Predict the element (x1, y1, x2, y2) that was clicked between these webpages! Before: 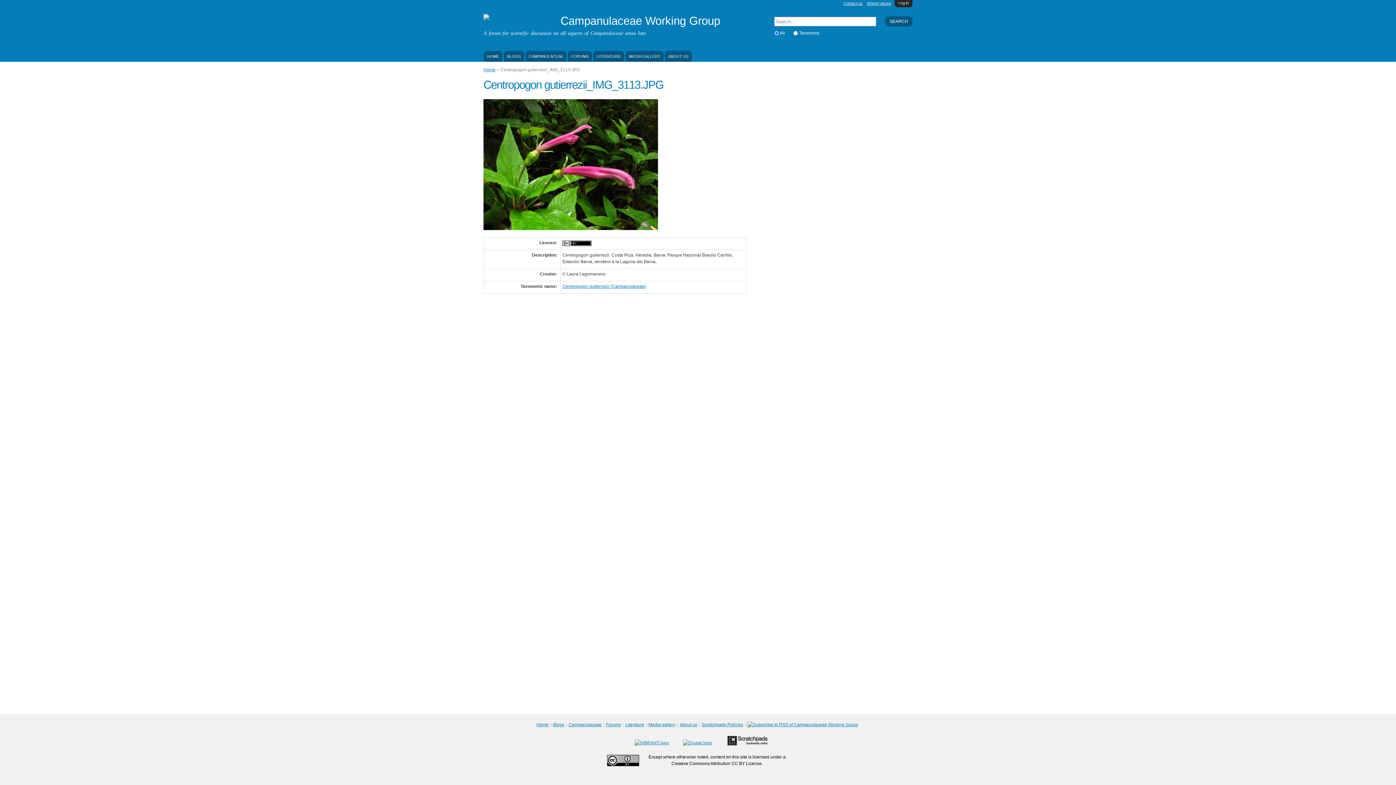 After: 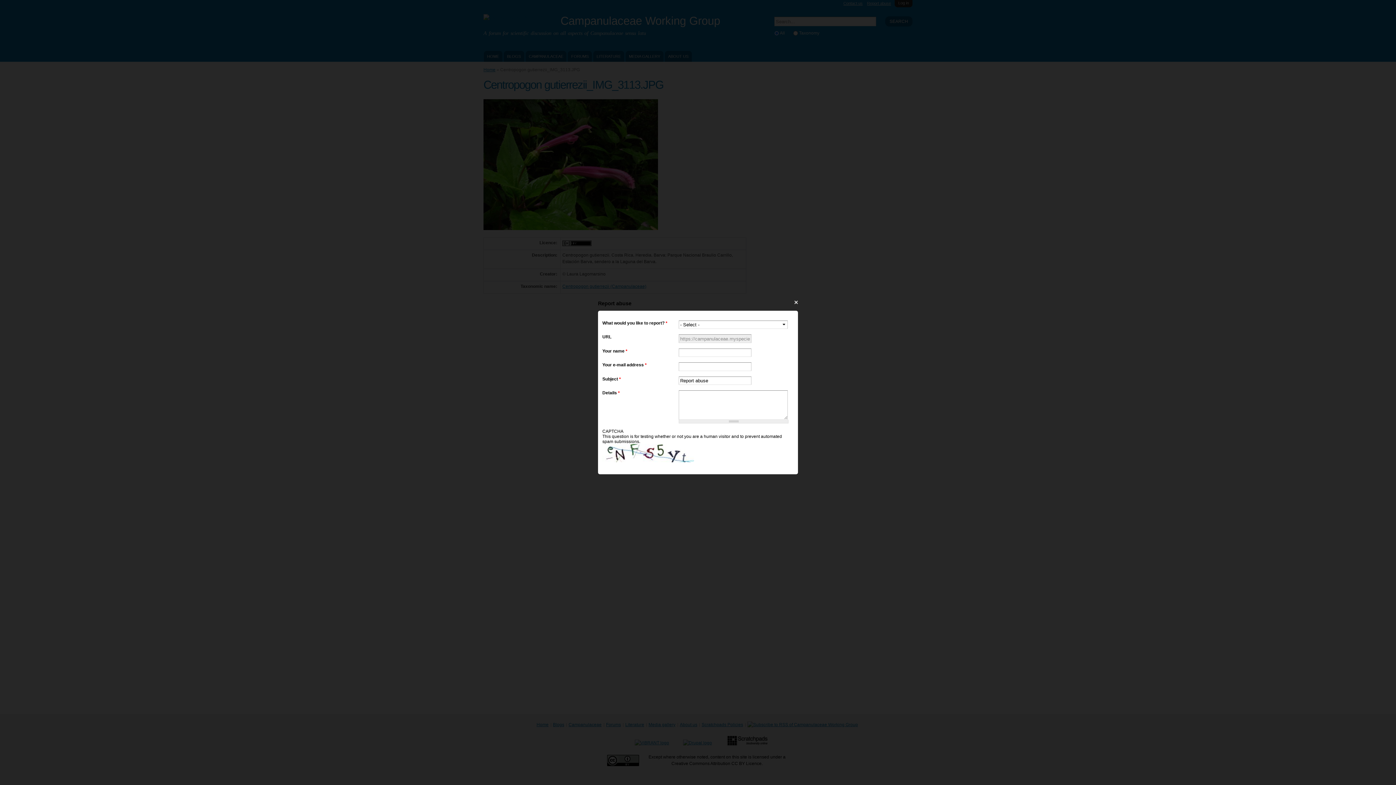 Action: label: Report abuse bbox: (867, 1, 891, 5)